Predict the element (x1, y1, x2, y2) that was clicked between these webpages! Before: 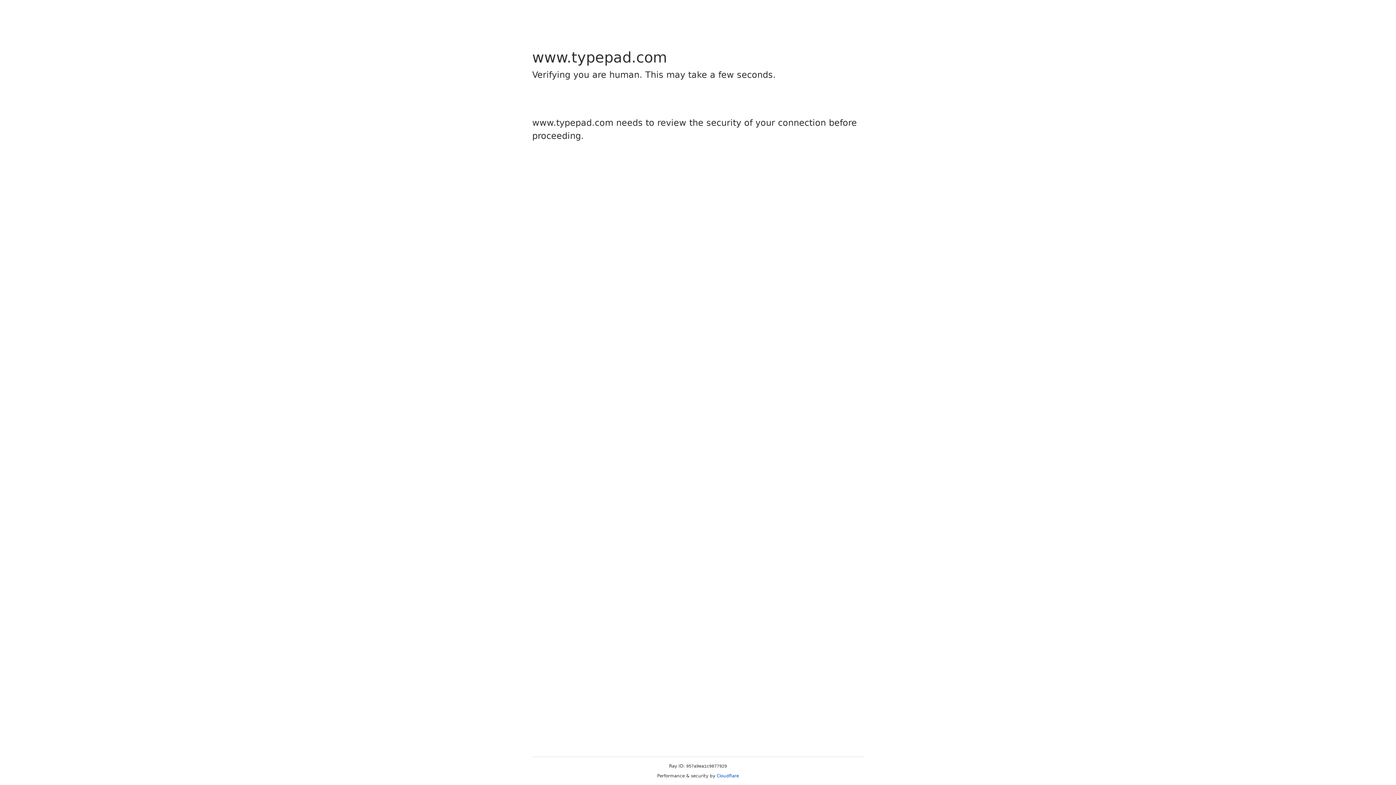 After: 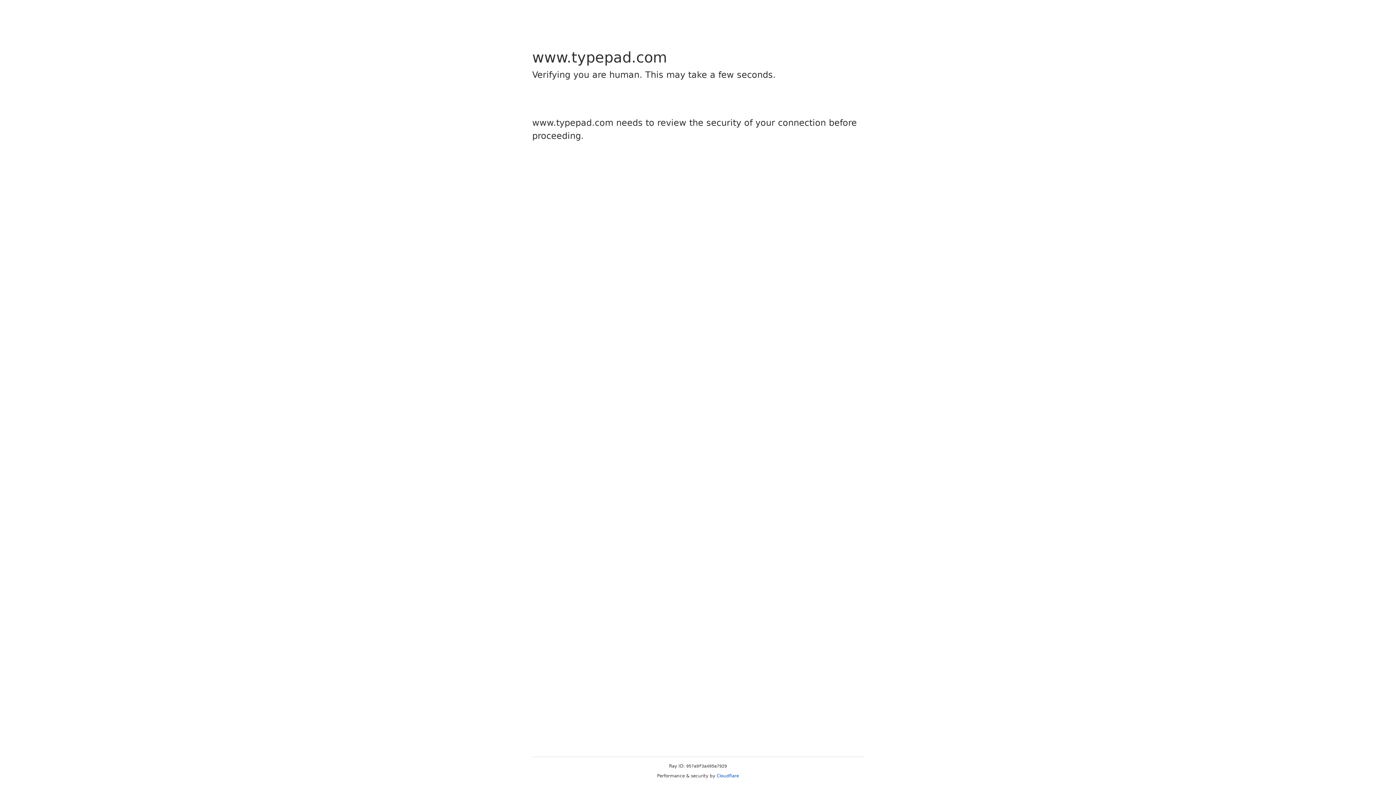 Action: label: Cloudflare bbox: (716, 773, 739, 778)